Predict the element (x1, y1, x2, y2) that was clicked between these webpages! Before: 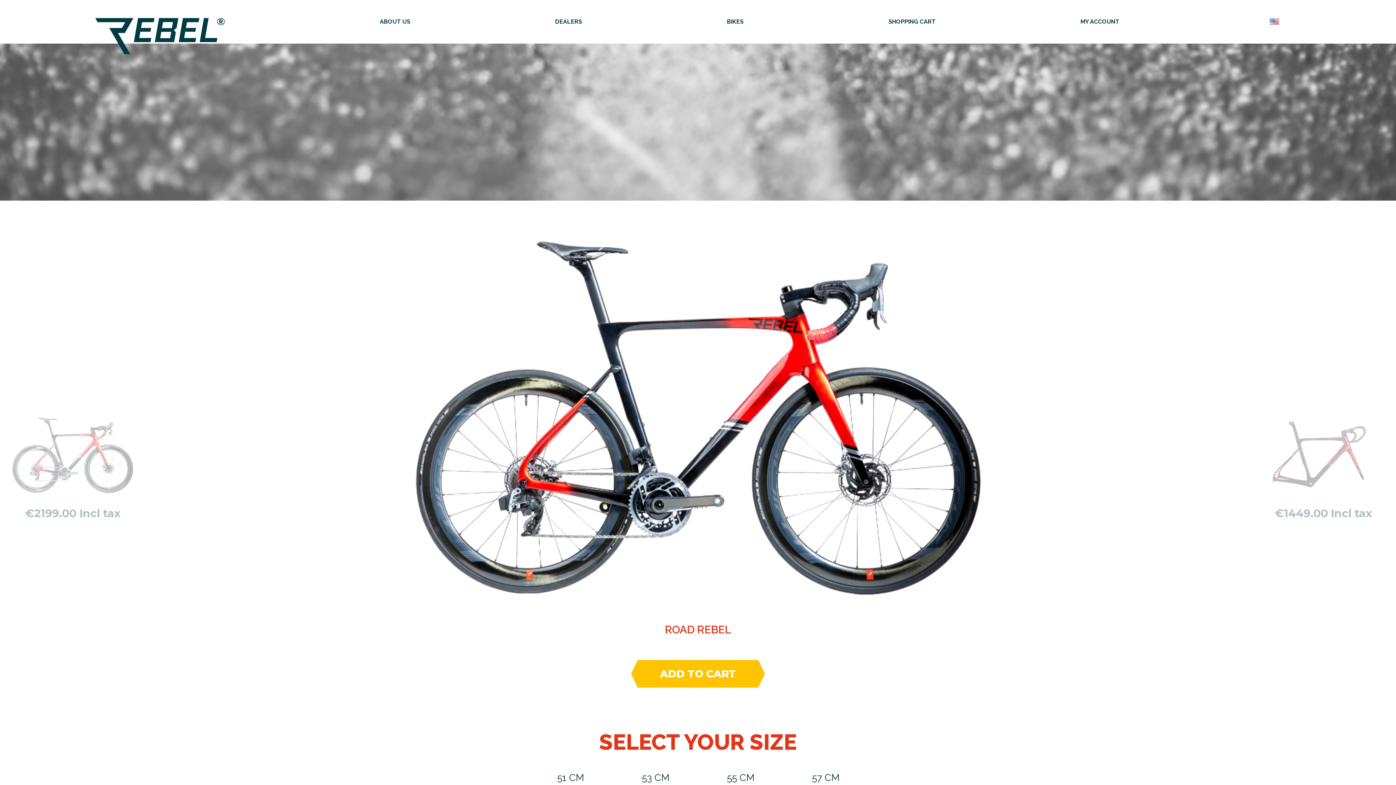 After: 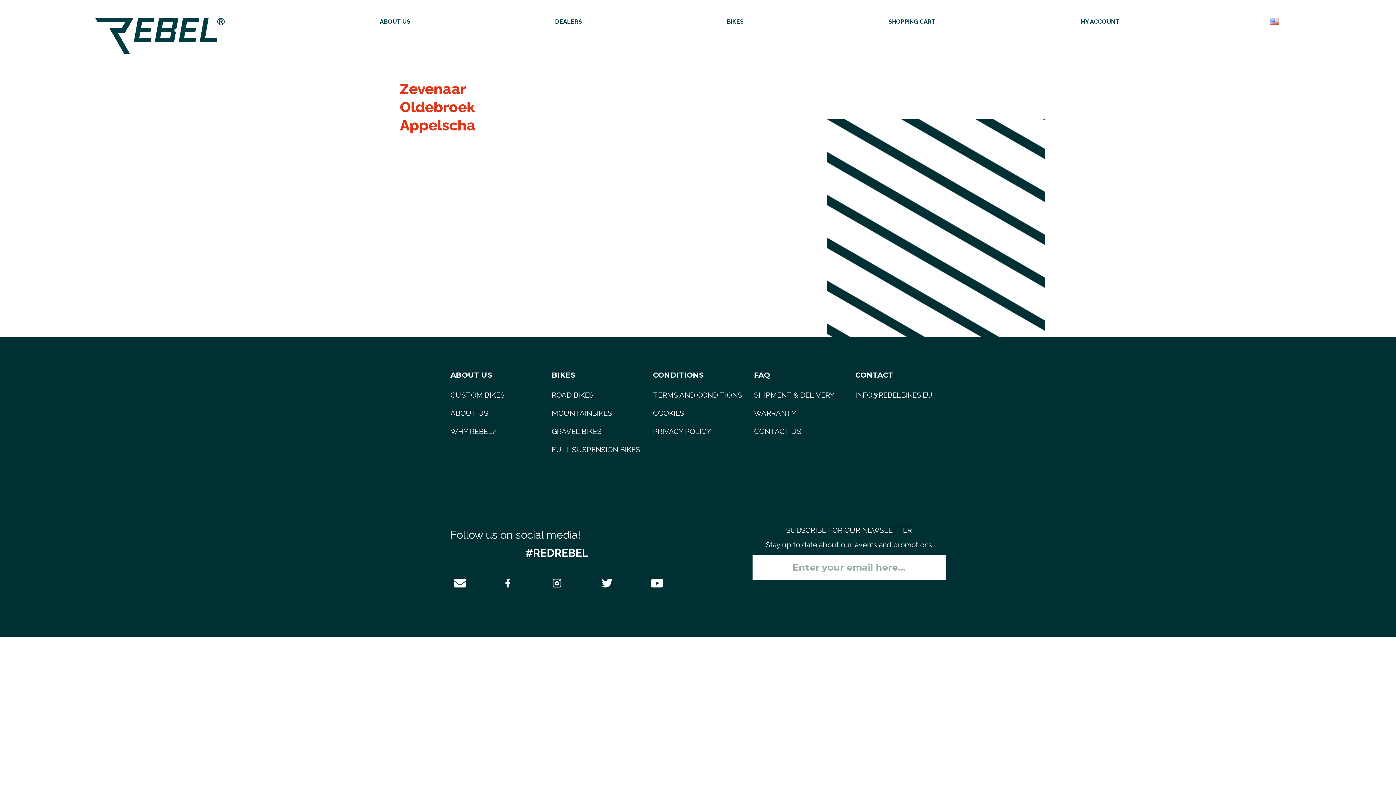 Action: label: DEALERS bbox: (555, 3, 582, 40)